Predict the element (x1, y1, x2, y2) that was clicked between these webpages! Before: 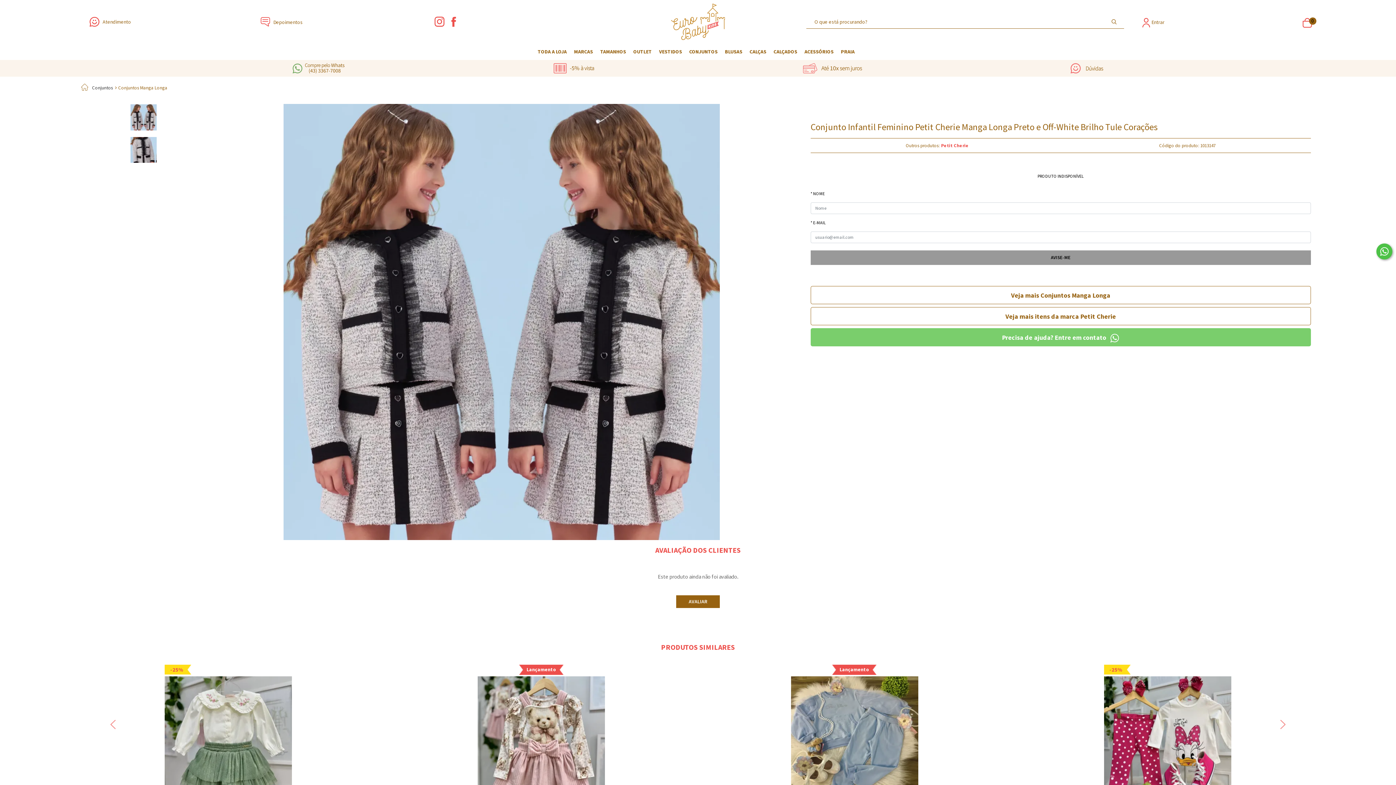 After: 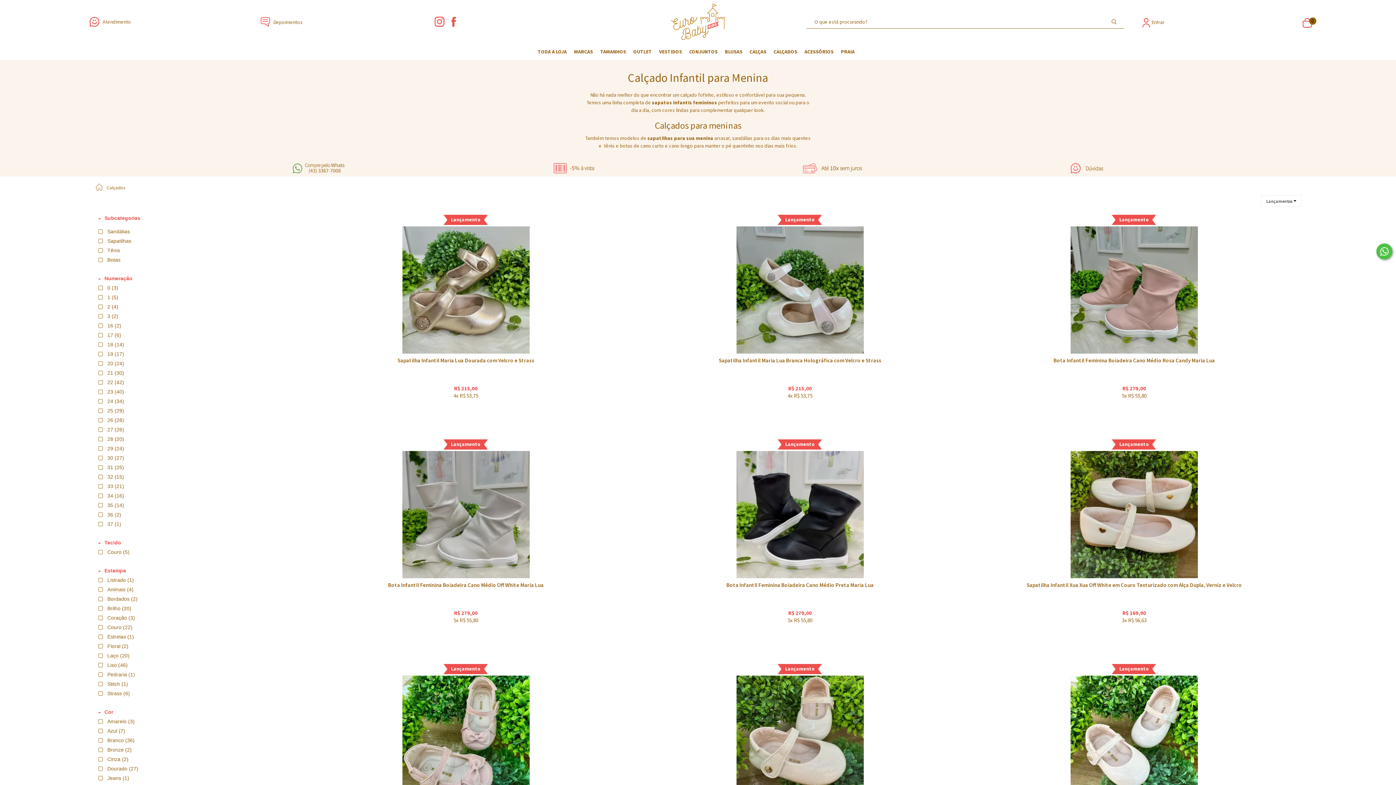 Action: label: CALÇADOS bbox: (770, 43, 801, 60)